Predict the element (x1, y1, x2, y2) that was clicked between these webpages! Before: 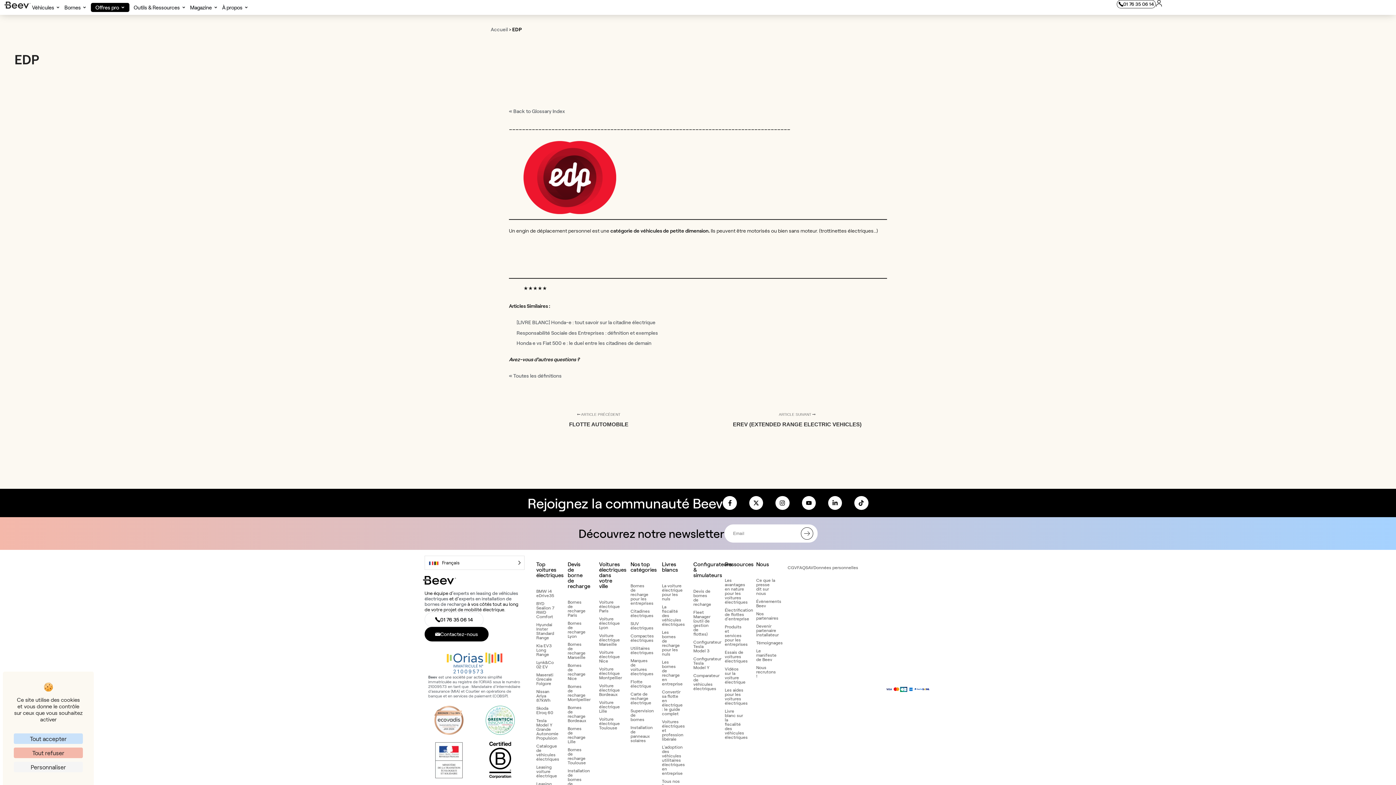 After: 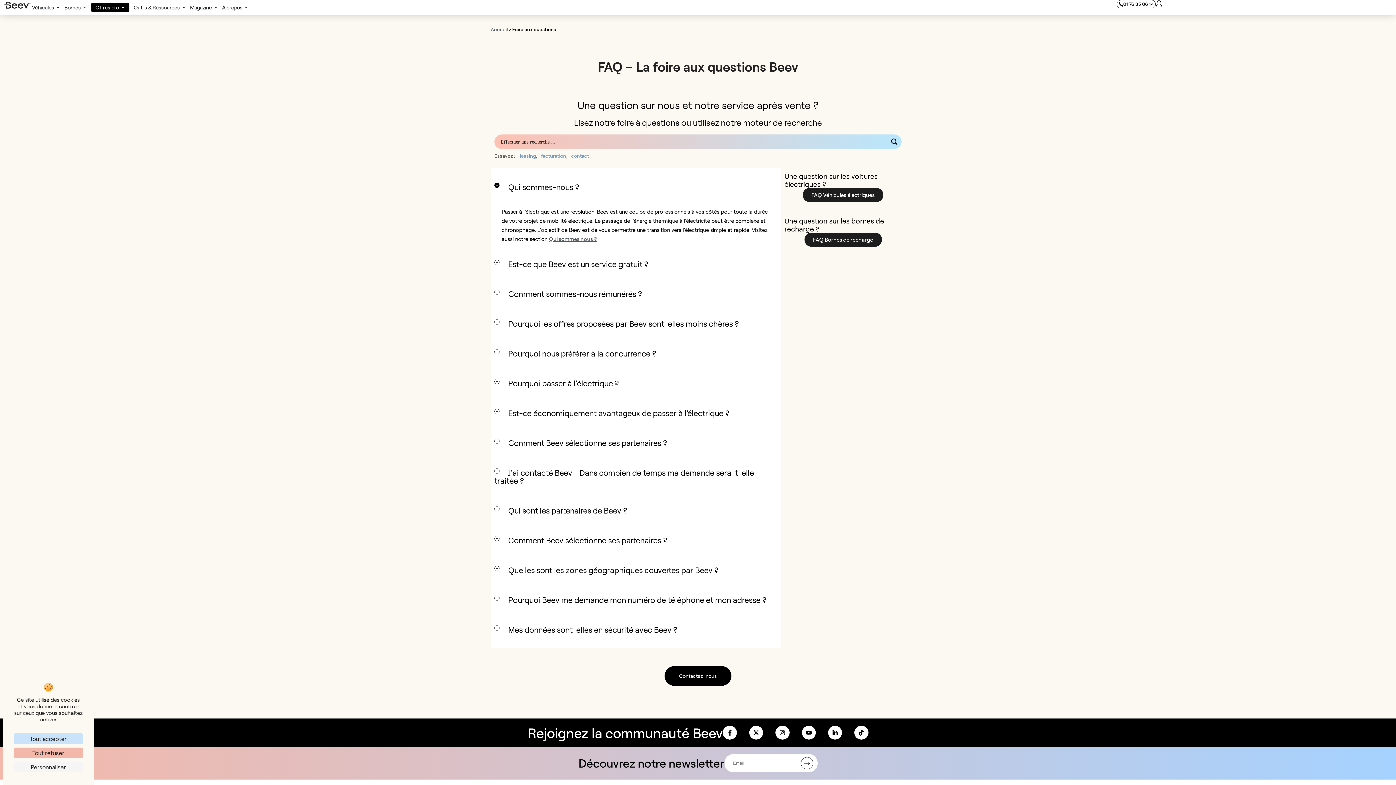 Action: label: FAQ bbox: (797, 565, 805, 570)